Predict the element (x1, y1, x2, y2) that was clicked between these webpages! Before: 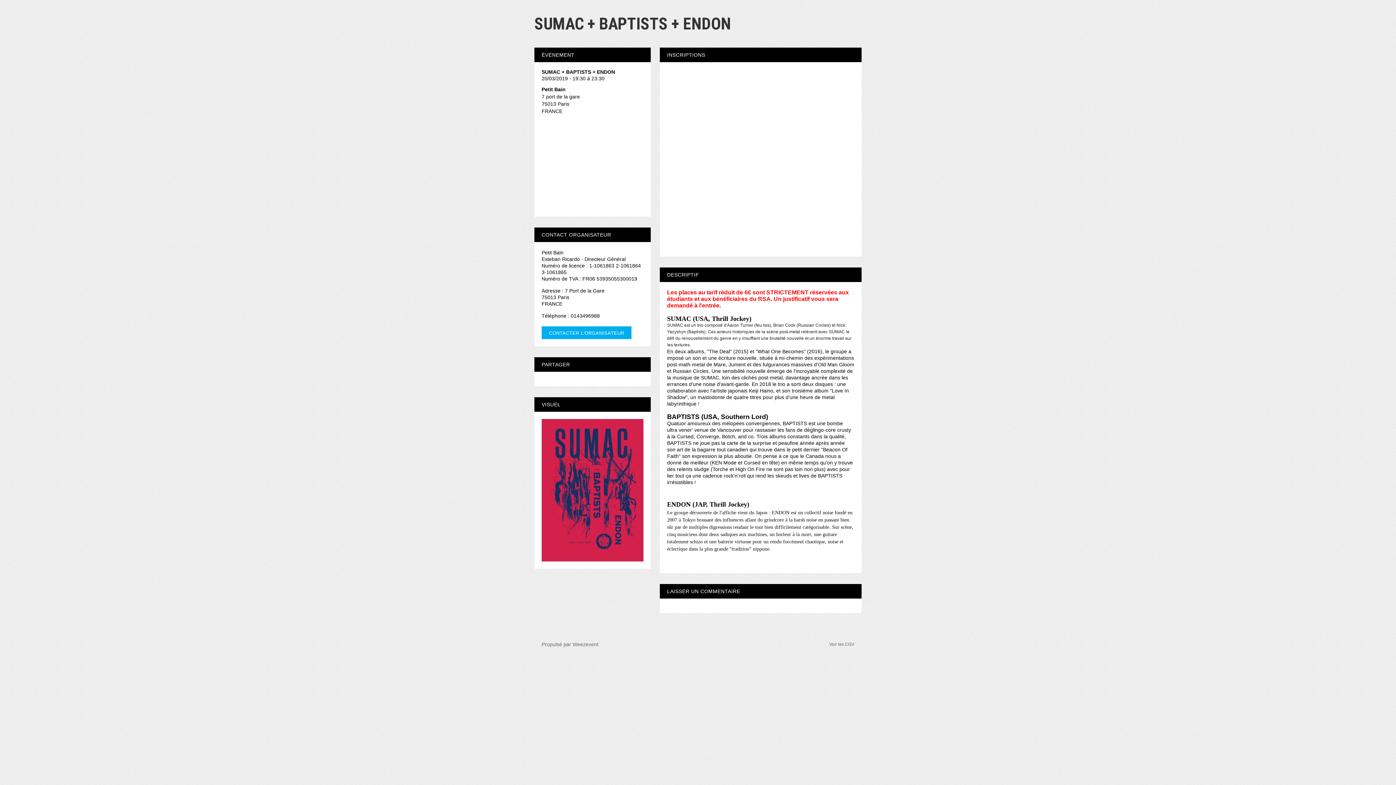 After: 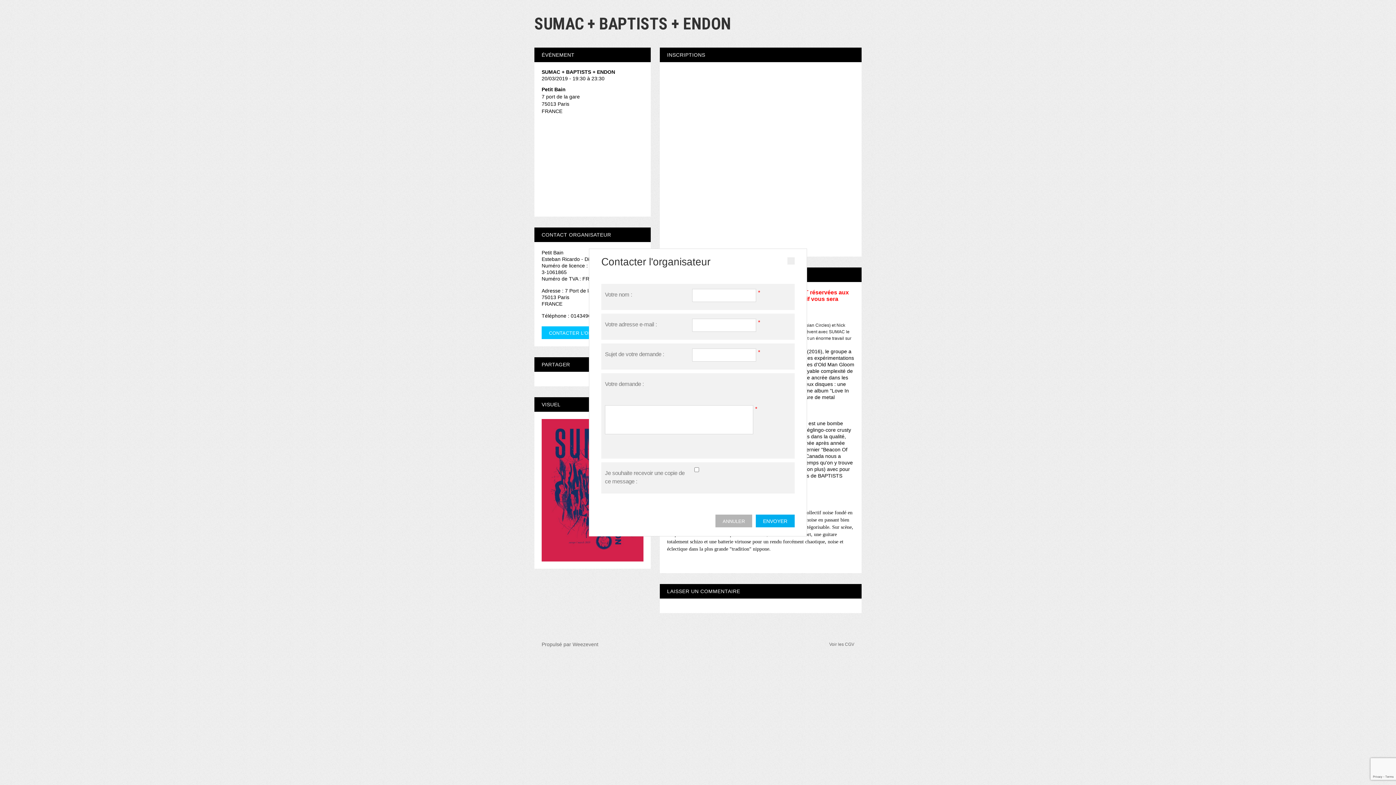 Action: bbox: (541, 326, 631, 339) label: CONTACTER L'ORGANISATEUR